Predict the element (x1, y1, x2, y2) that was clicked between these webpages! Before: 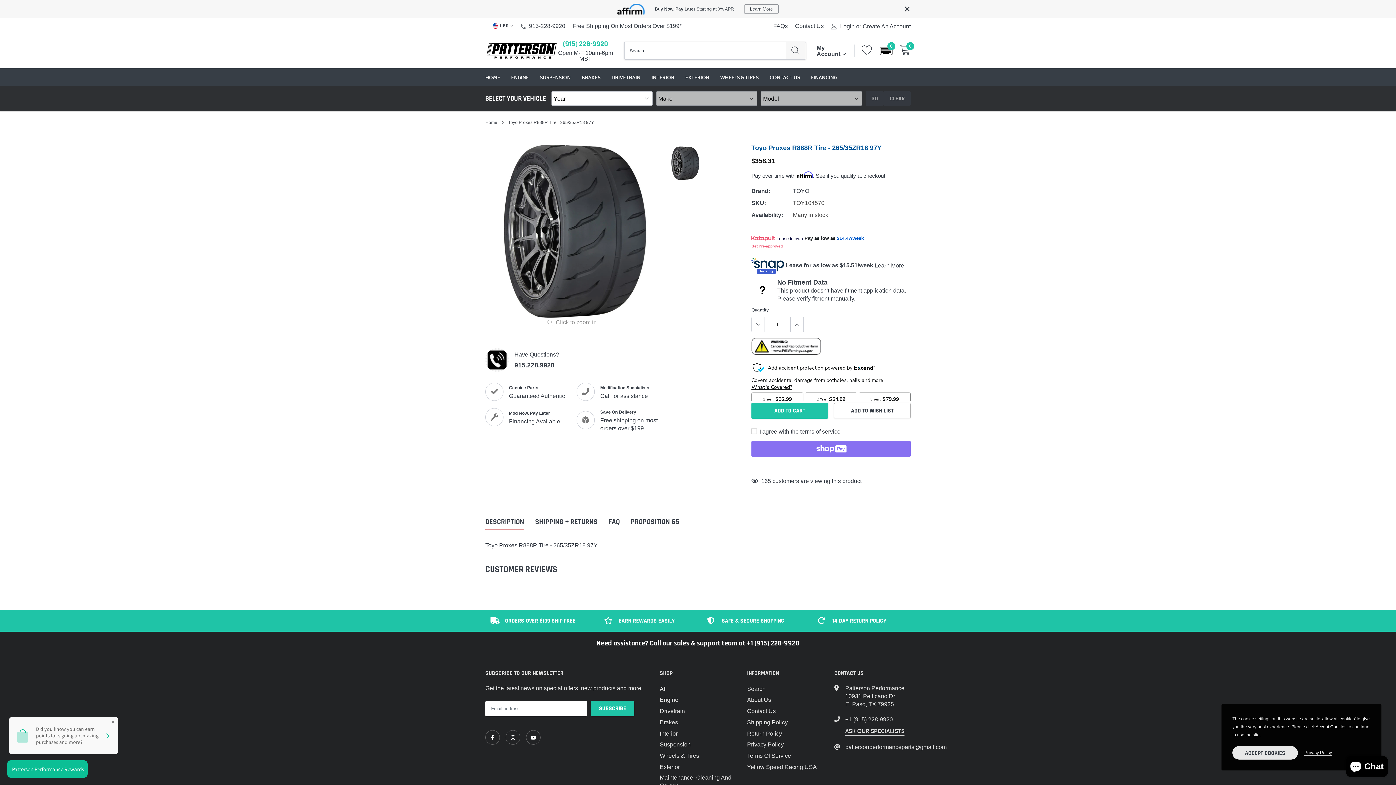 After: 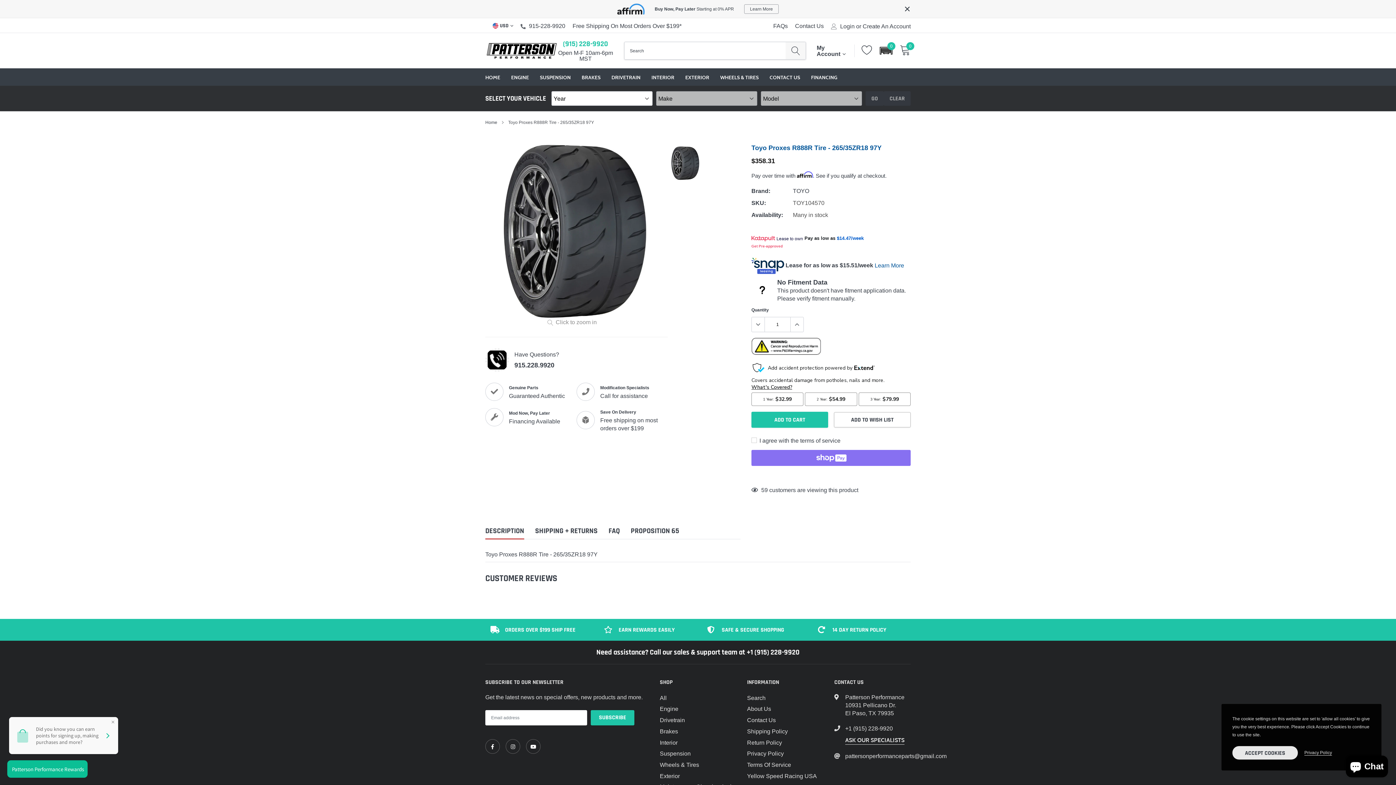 Action: bbox: (874, 262, 904, 268) label: Learn More